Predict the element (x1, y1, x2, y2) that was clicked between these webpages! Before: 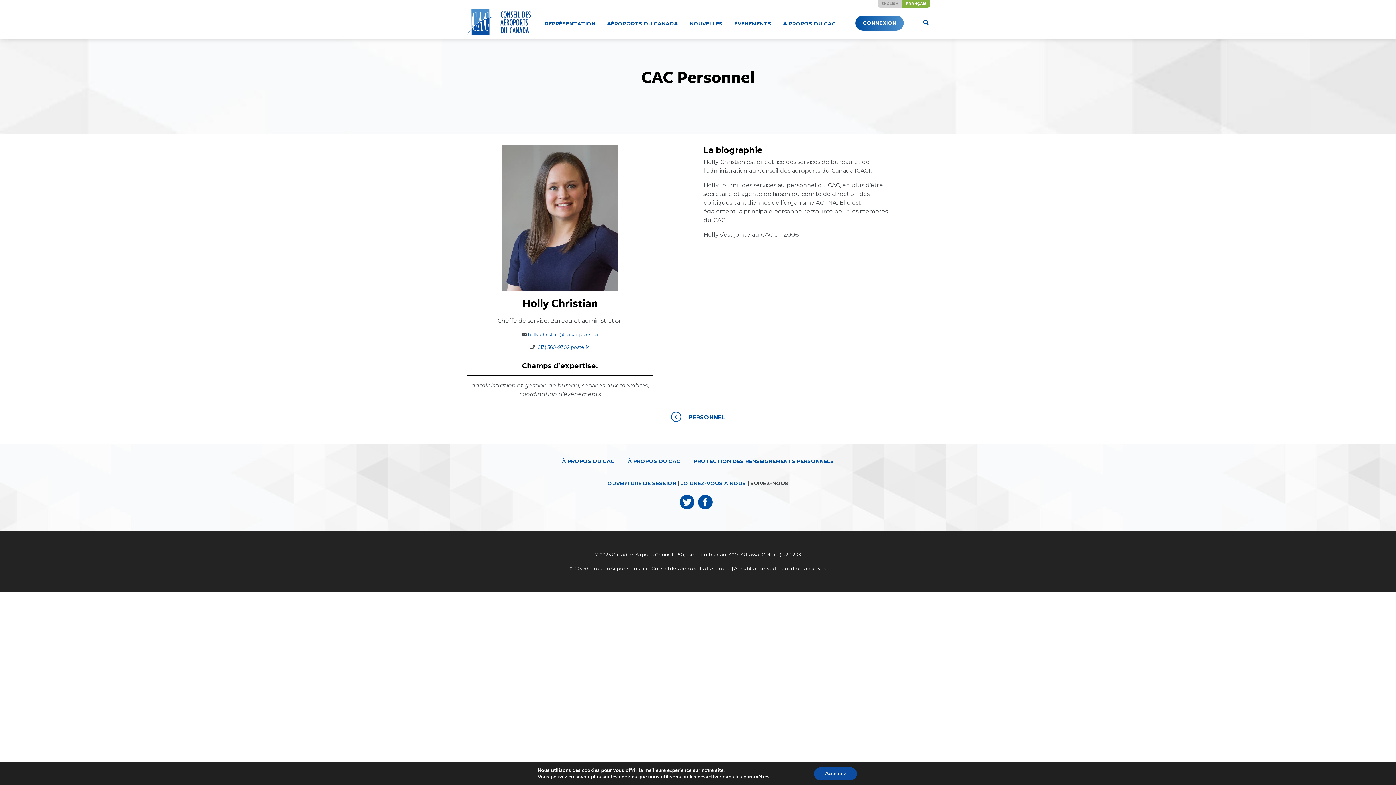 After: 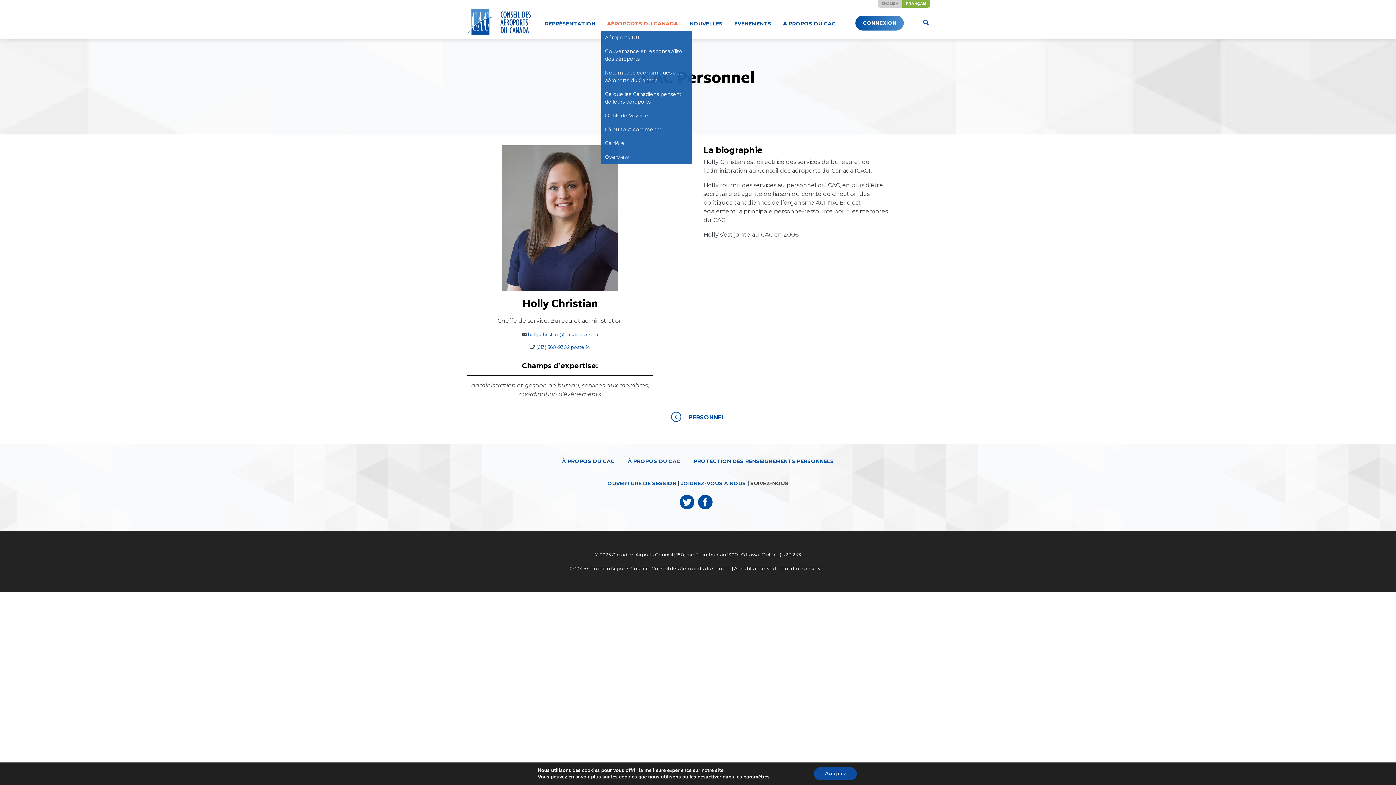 Action: label: AÉROPORTS DU CANADA bbox: (601, 16, 684, 30)